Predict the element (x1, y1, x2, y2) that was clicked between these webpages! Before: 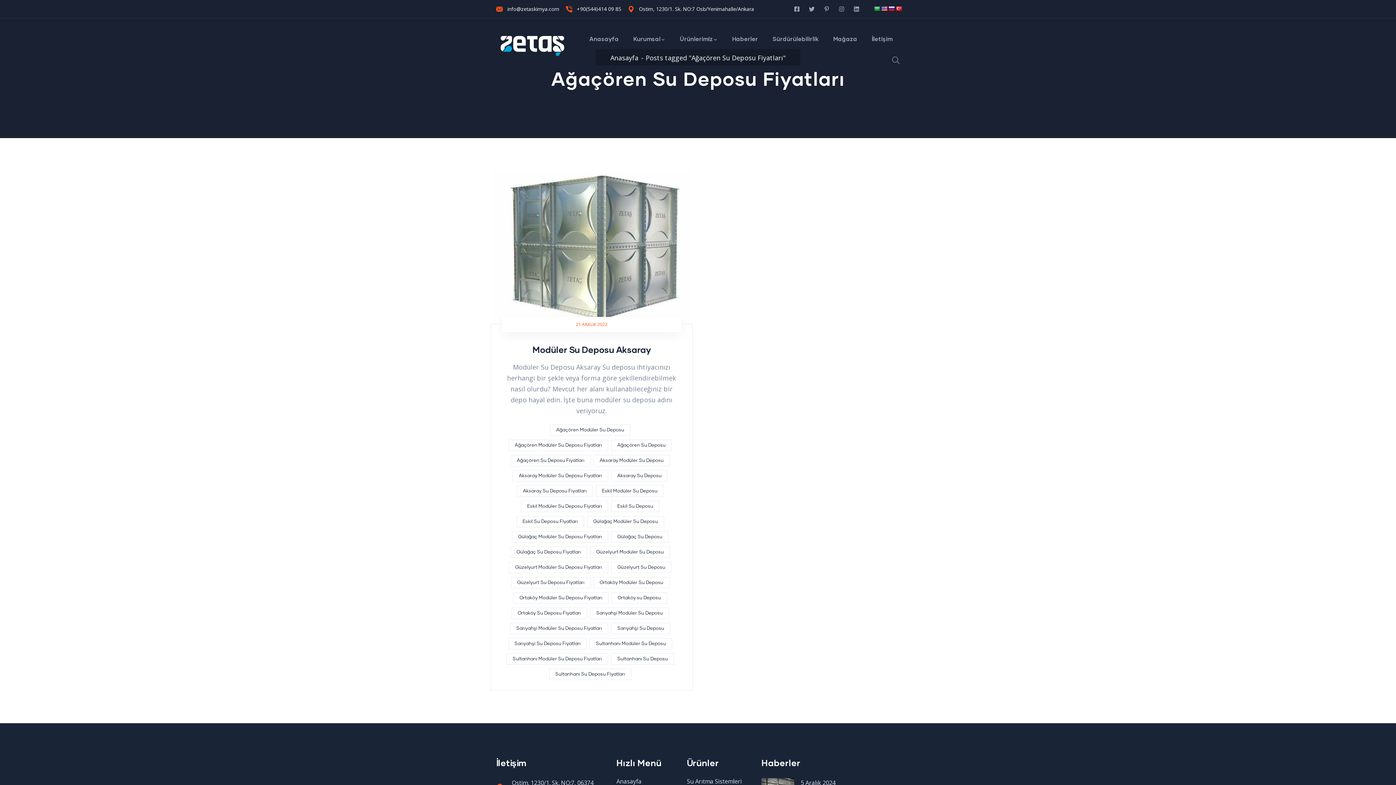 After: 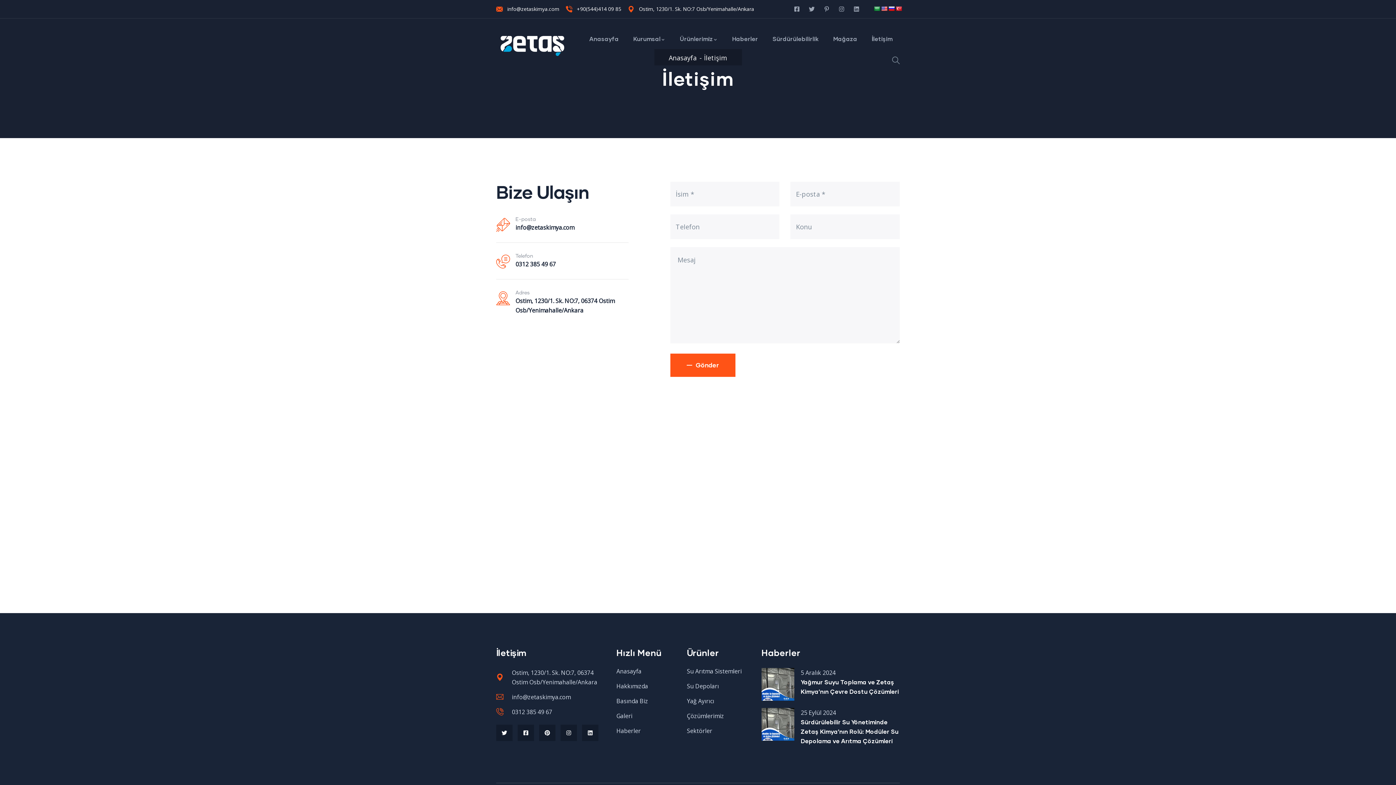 Action: label: İletişim bbox: (864, 25, 900, 52)